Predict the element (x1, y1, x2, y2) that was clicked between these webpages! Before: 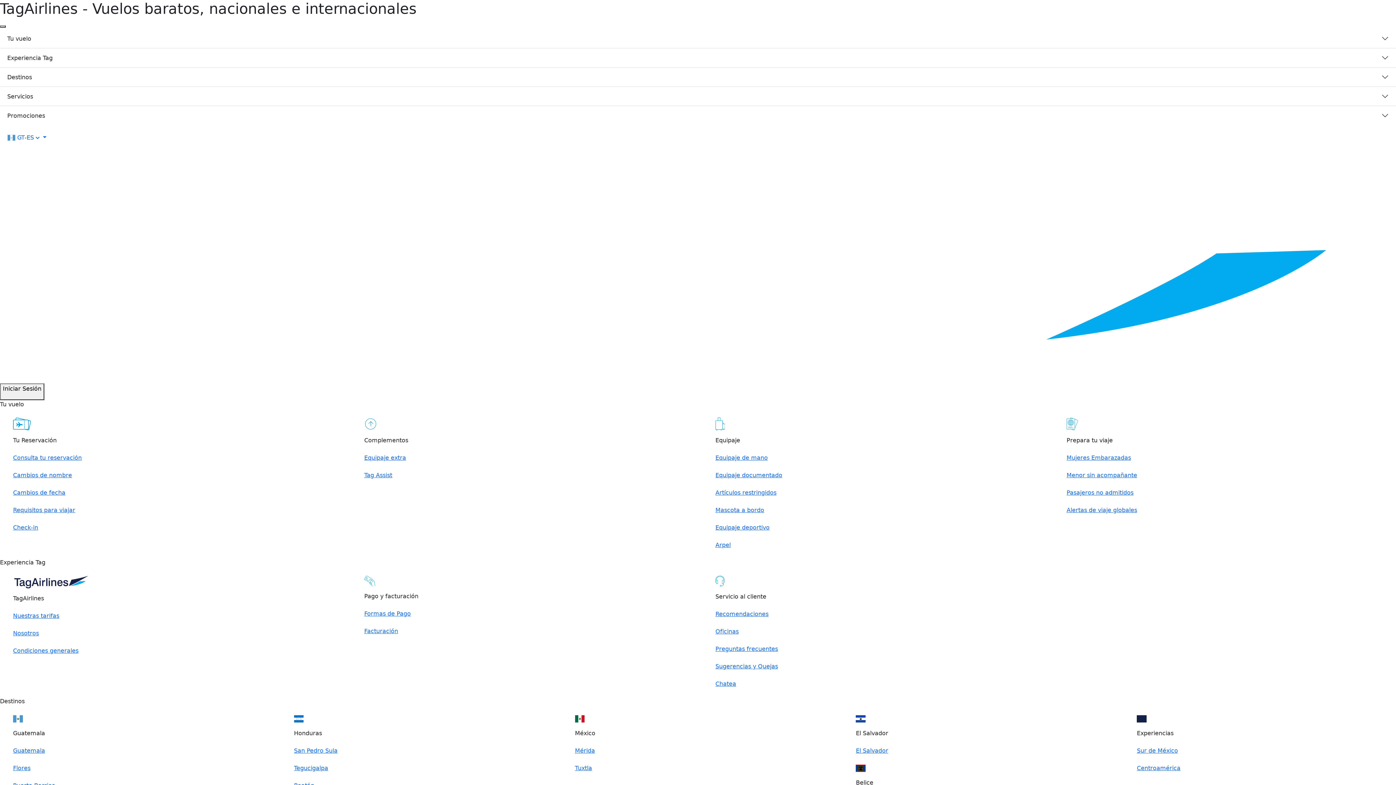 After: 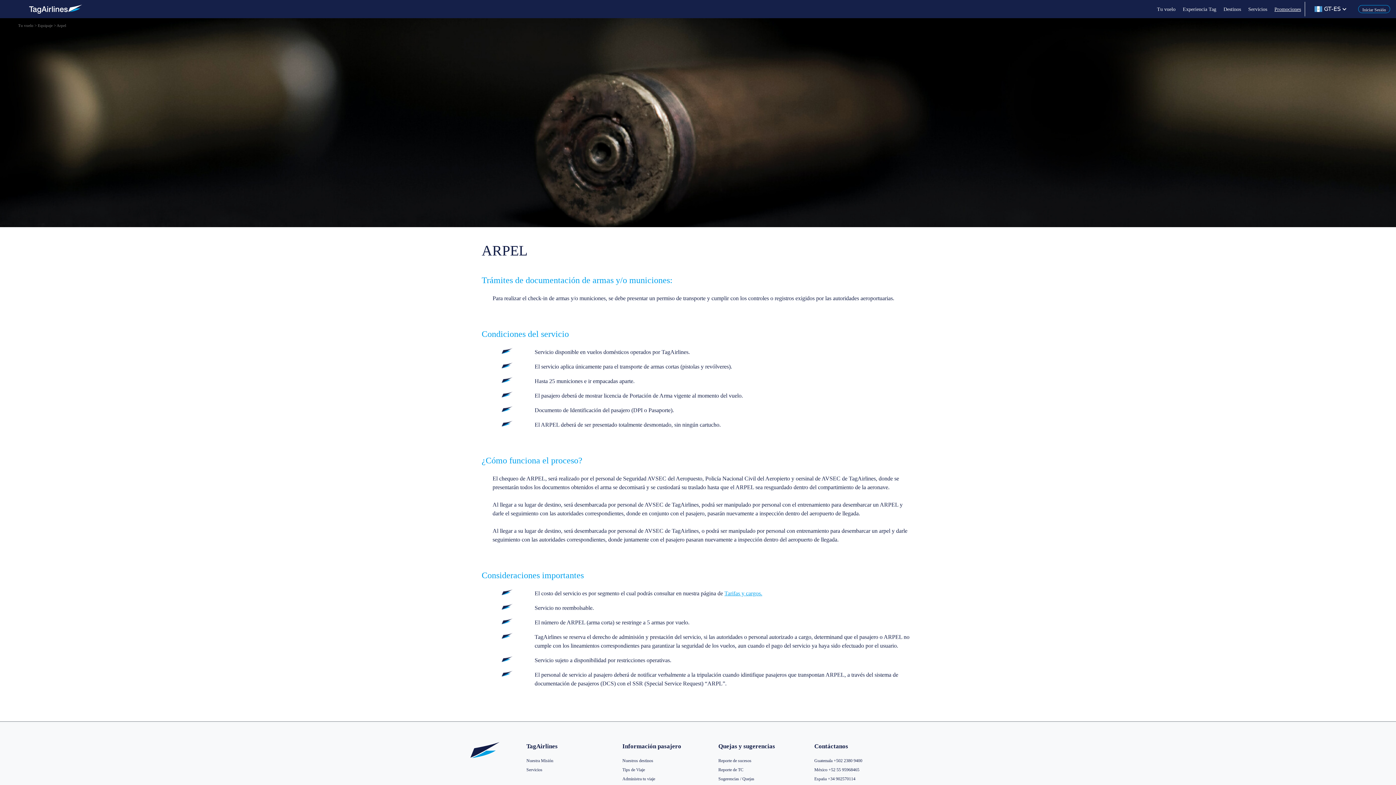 Action: label: Arpel bbox: (715, 541, 730, 548)